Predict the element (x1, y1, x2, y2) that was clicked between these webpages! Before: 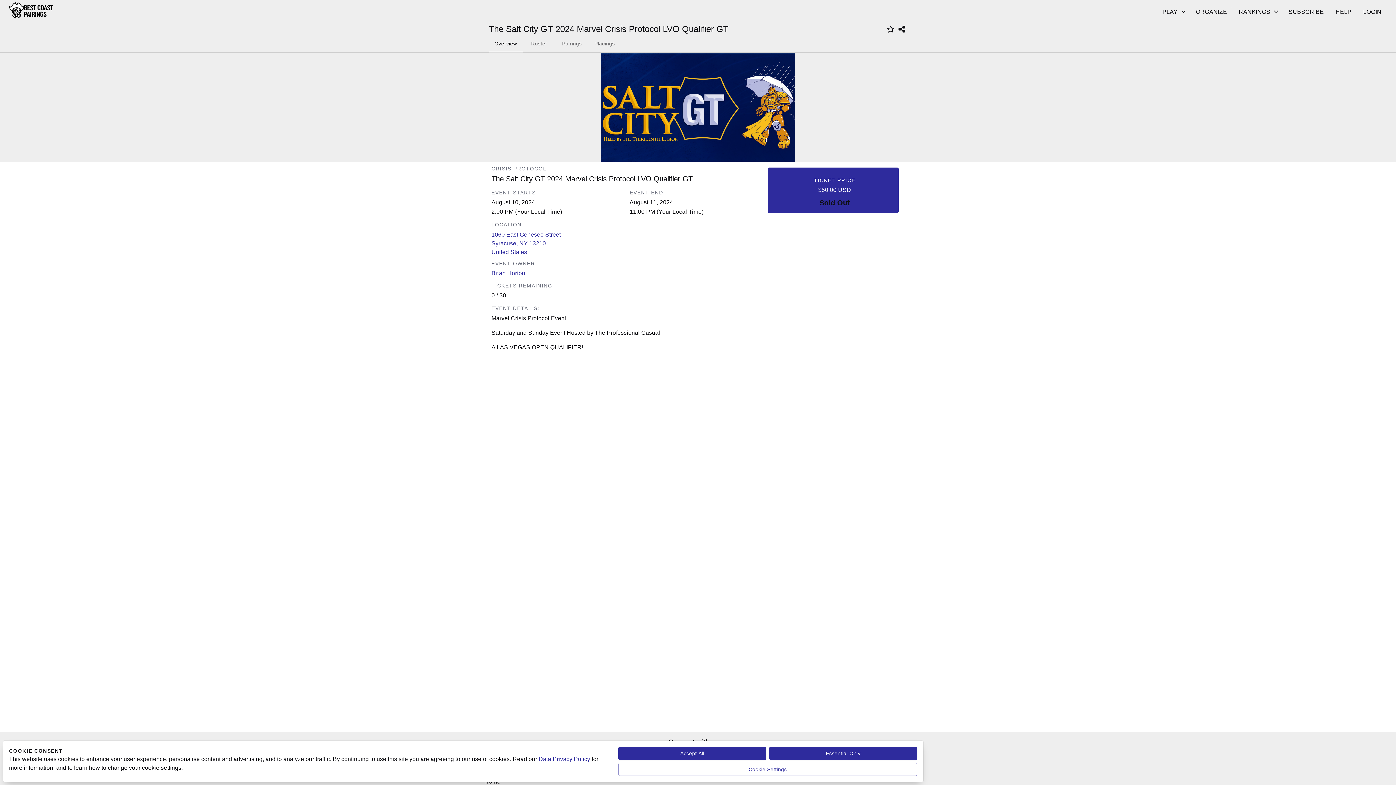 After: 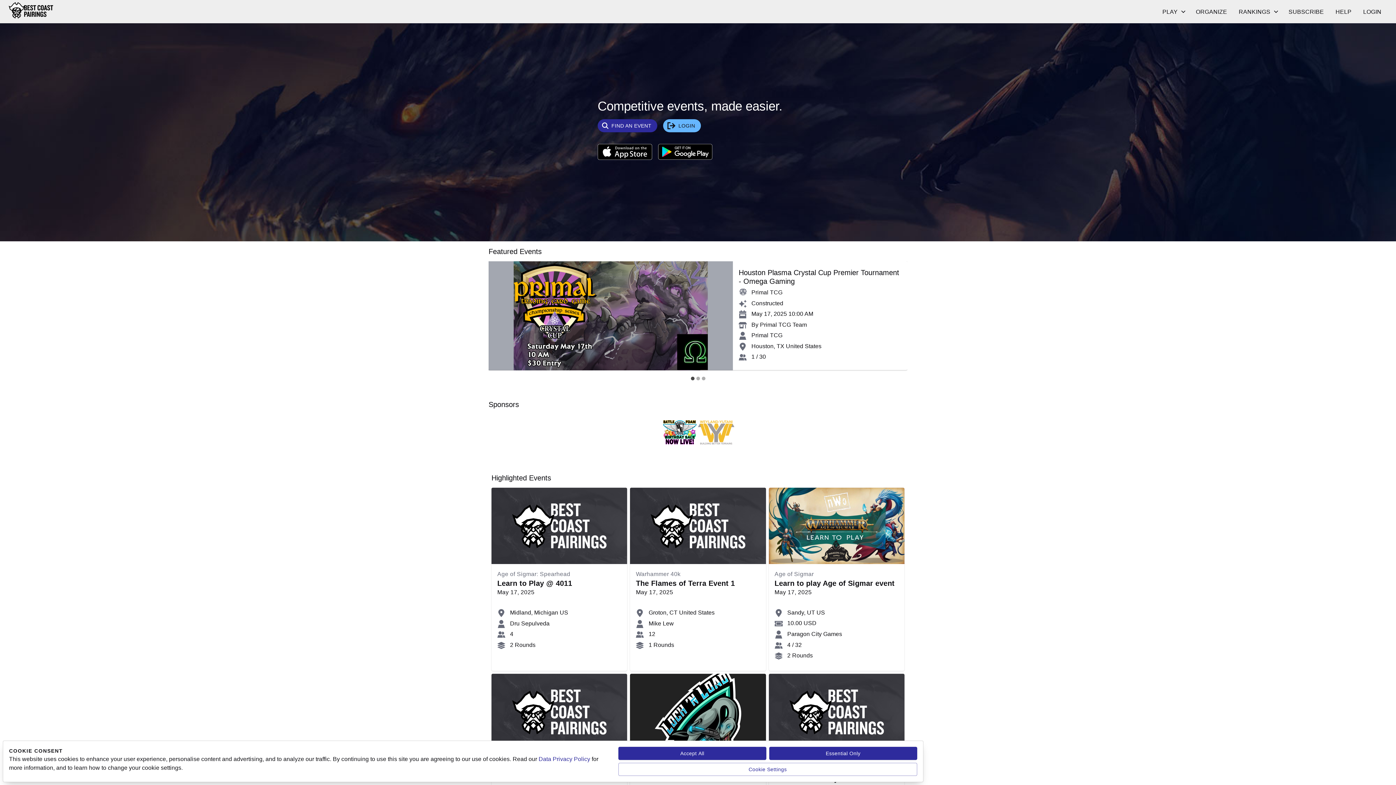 Action: bbox: (8, 13, 56, 19)